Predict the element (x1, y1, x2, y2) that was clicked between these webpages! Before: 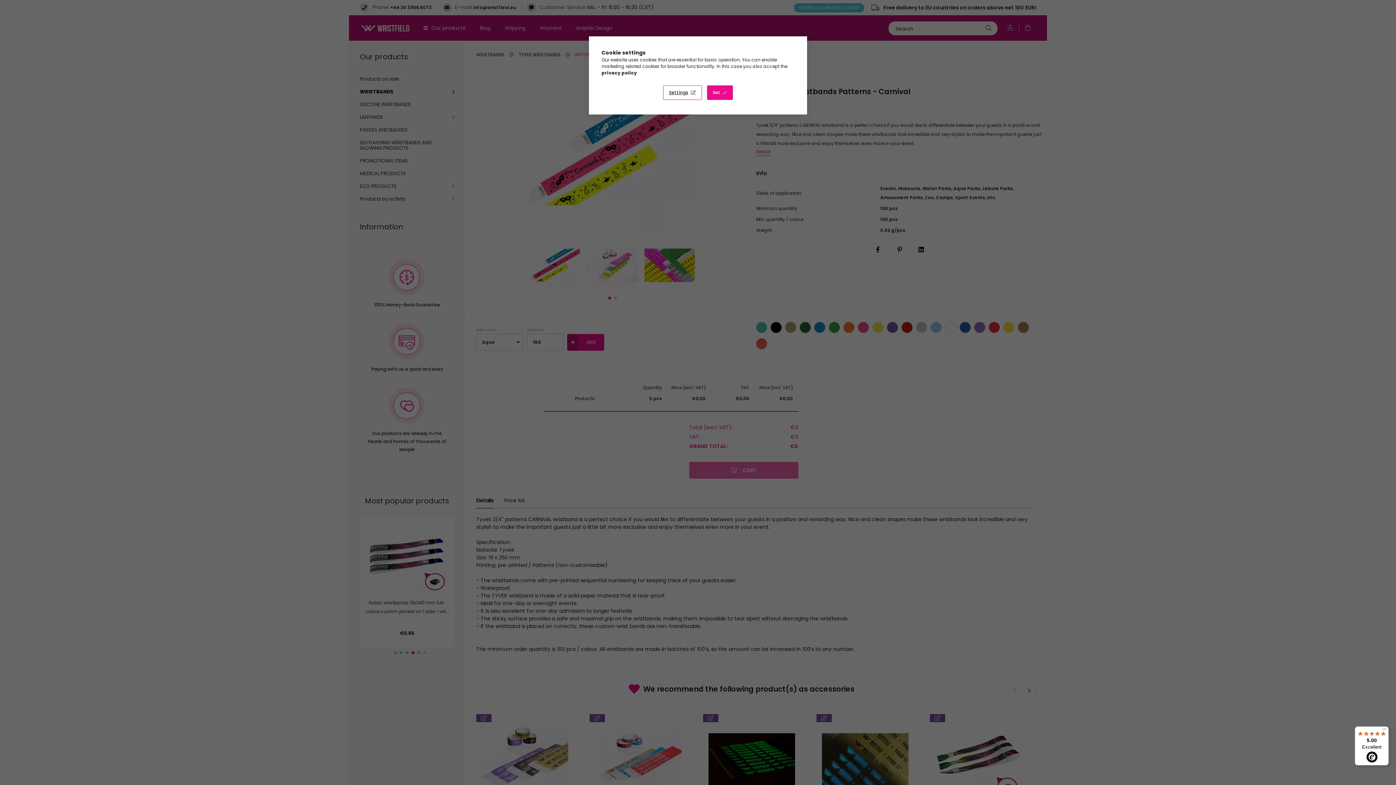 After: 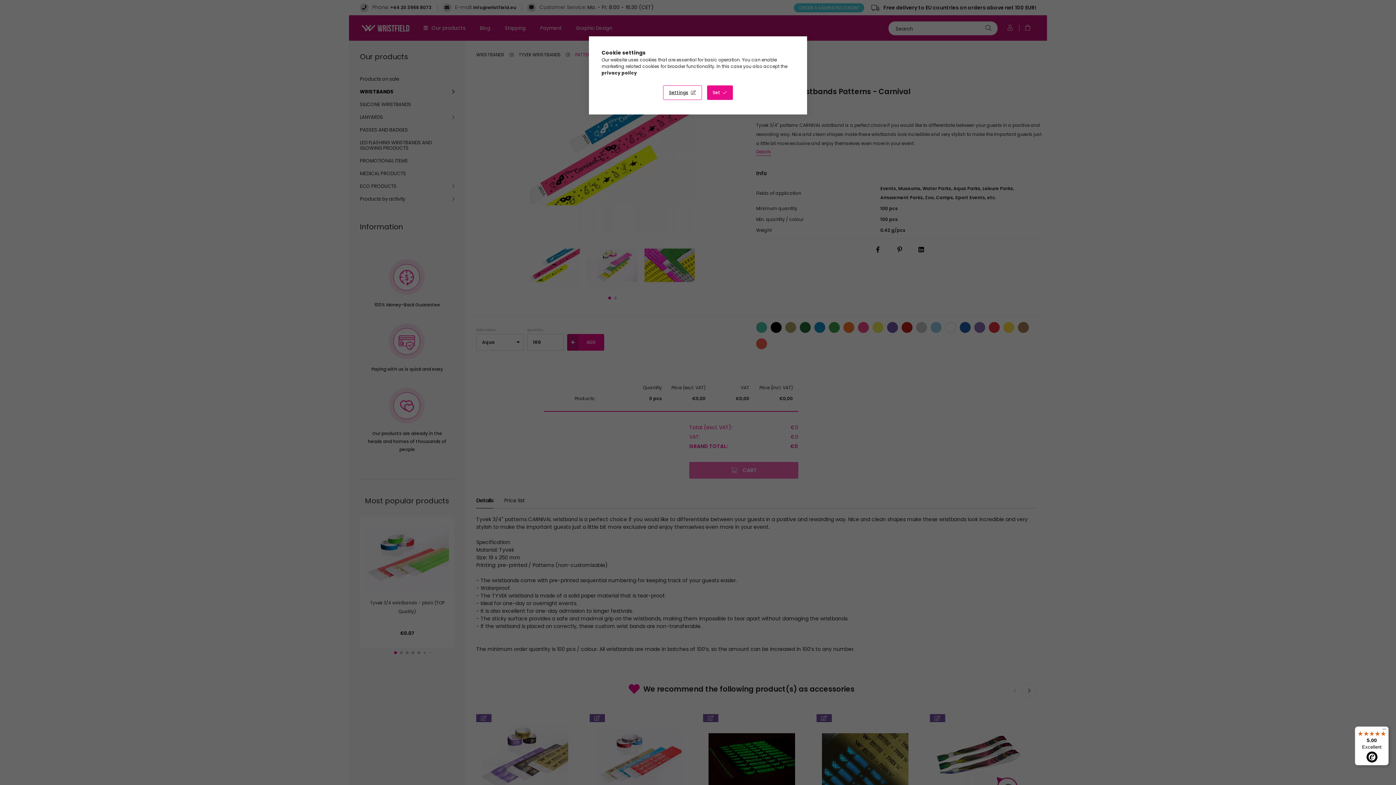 Action: label: 5.00

Excellent bbox: (1355, 726, 1389, 765)